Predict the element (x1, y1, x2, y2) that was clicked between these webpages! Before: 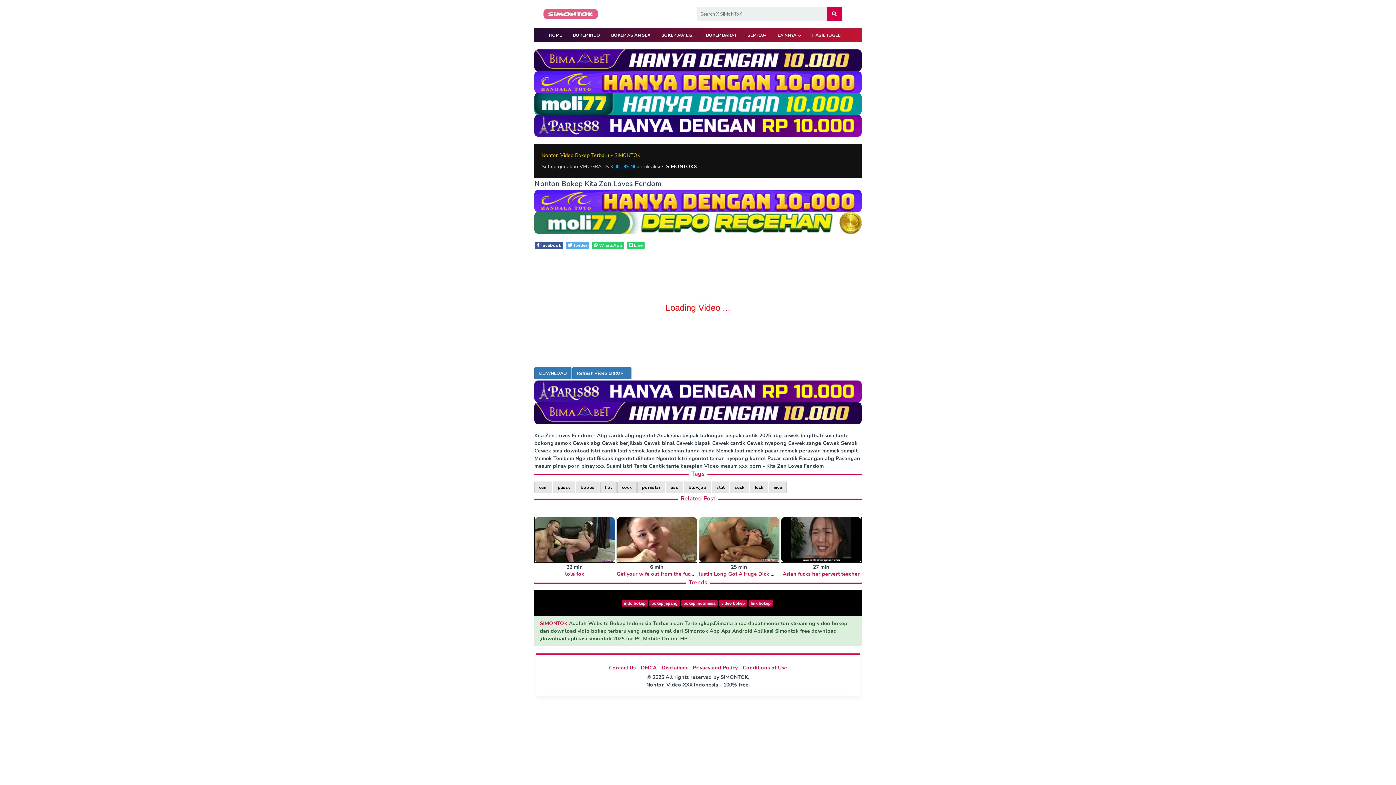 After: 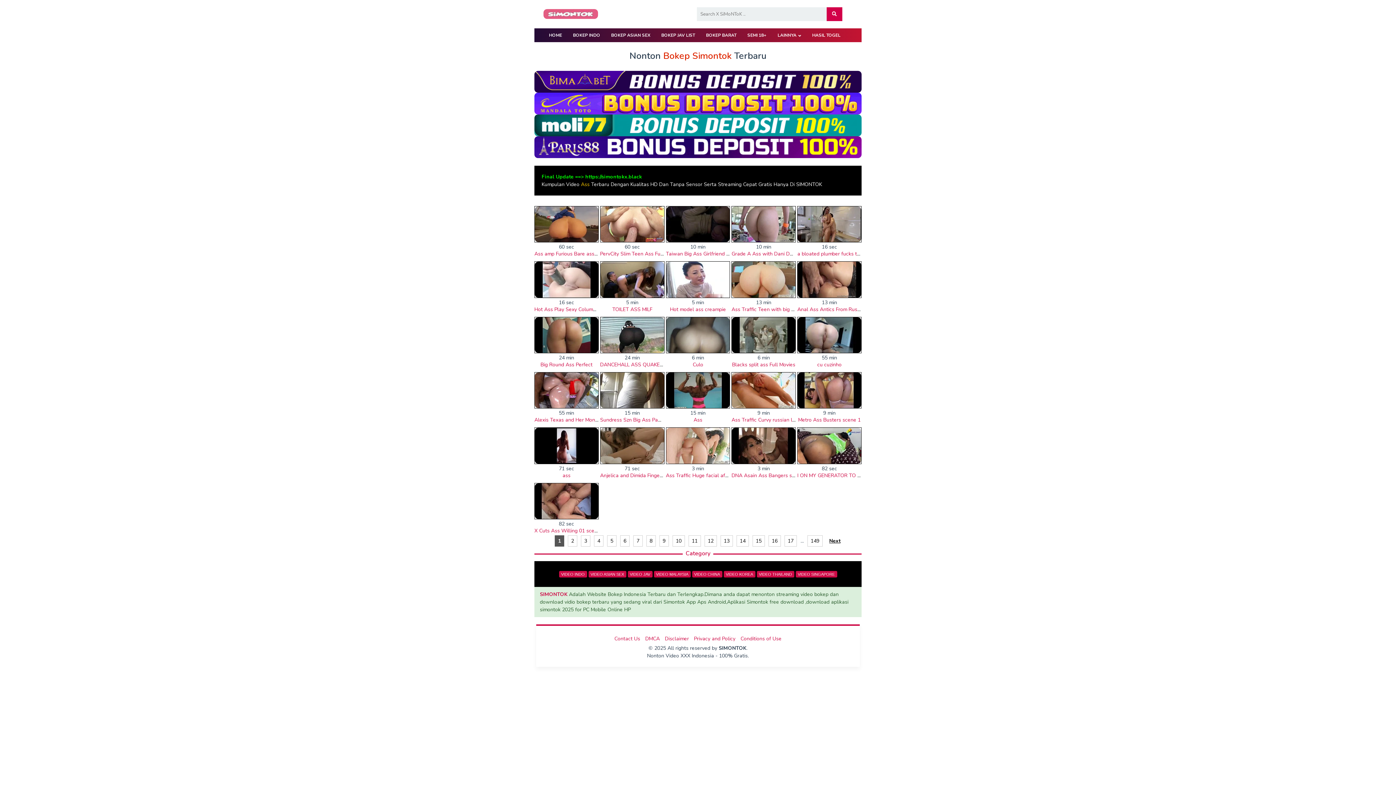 Action: bbox: (666, 481, 683, 493) label: ass